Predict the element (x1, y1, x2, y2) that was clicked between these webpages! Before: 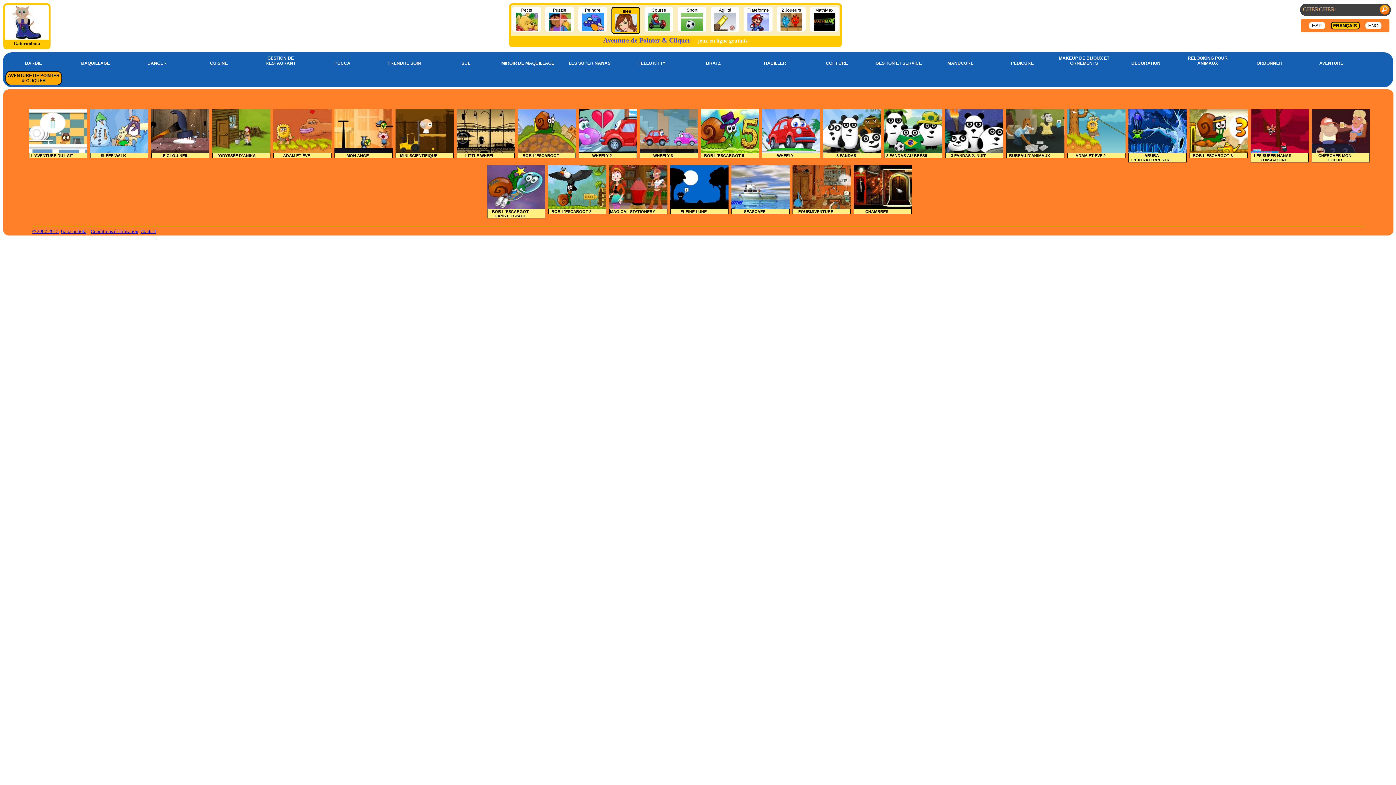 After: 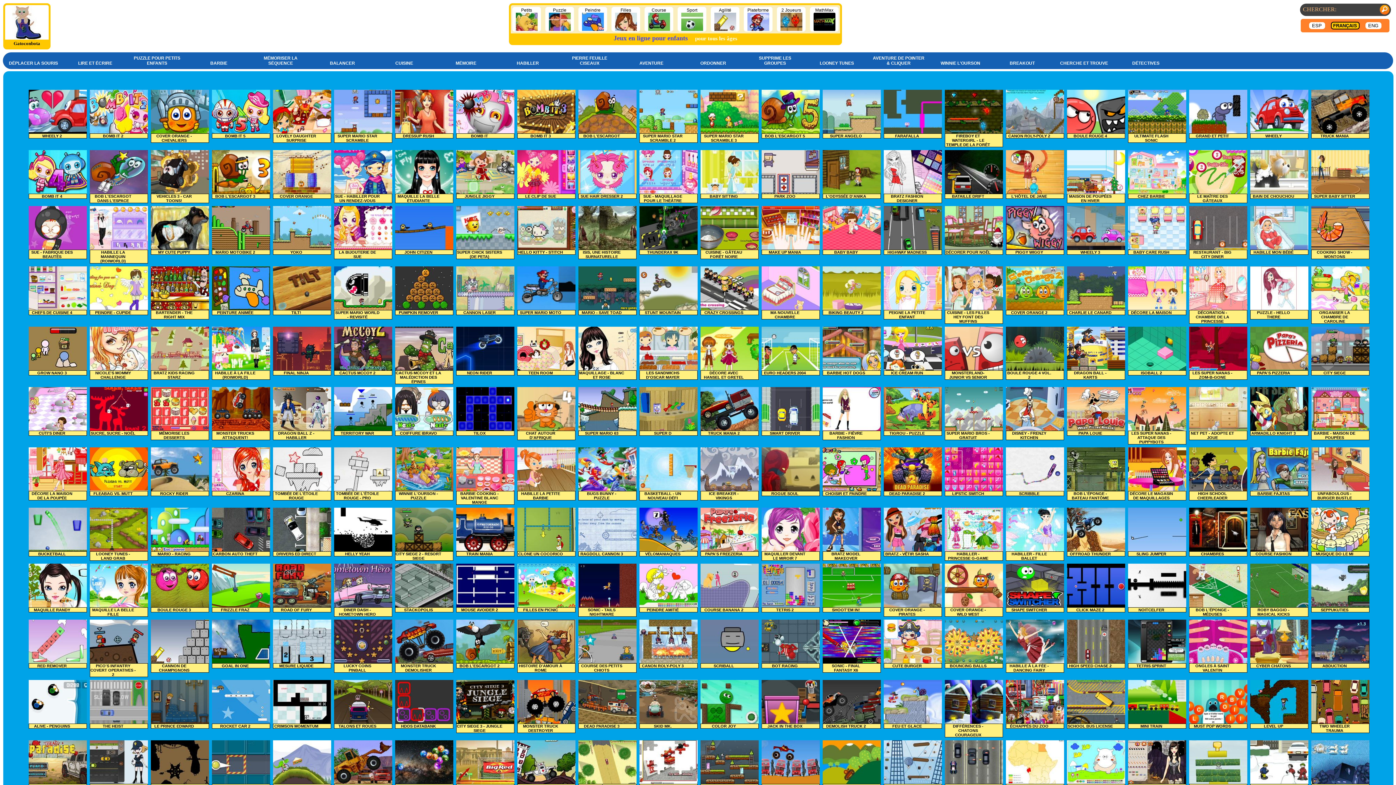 Action: bbox: (11, 34, 42, 40)